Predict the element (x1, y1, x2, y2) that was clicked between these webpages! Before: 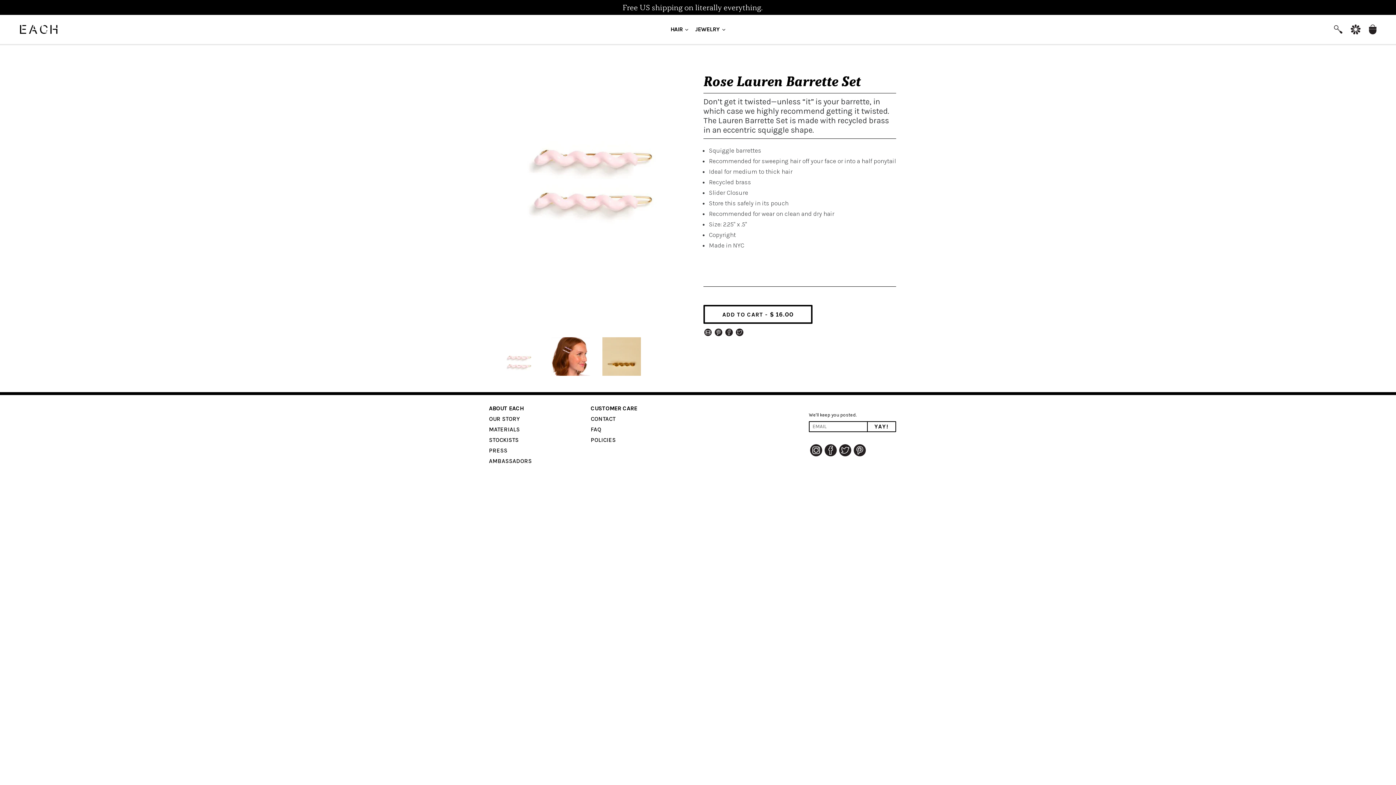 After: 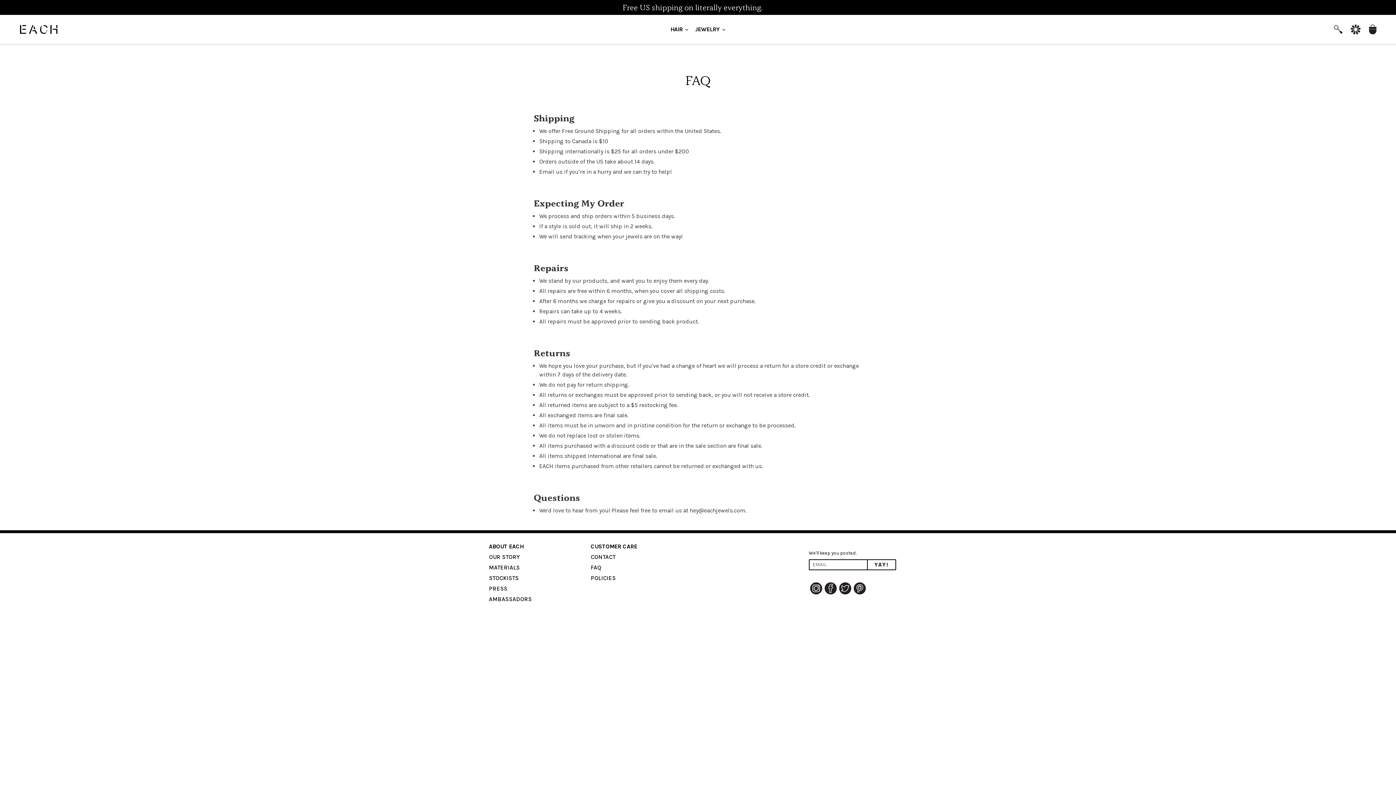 Action: label: FAQ bbox: (590, 426, 601, 433)